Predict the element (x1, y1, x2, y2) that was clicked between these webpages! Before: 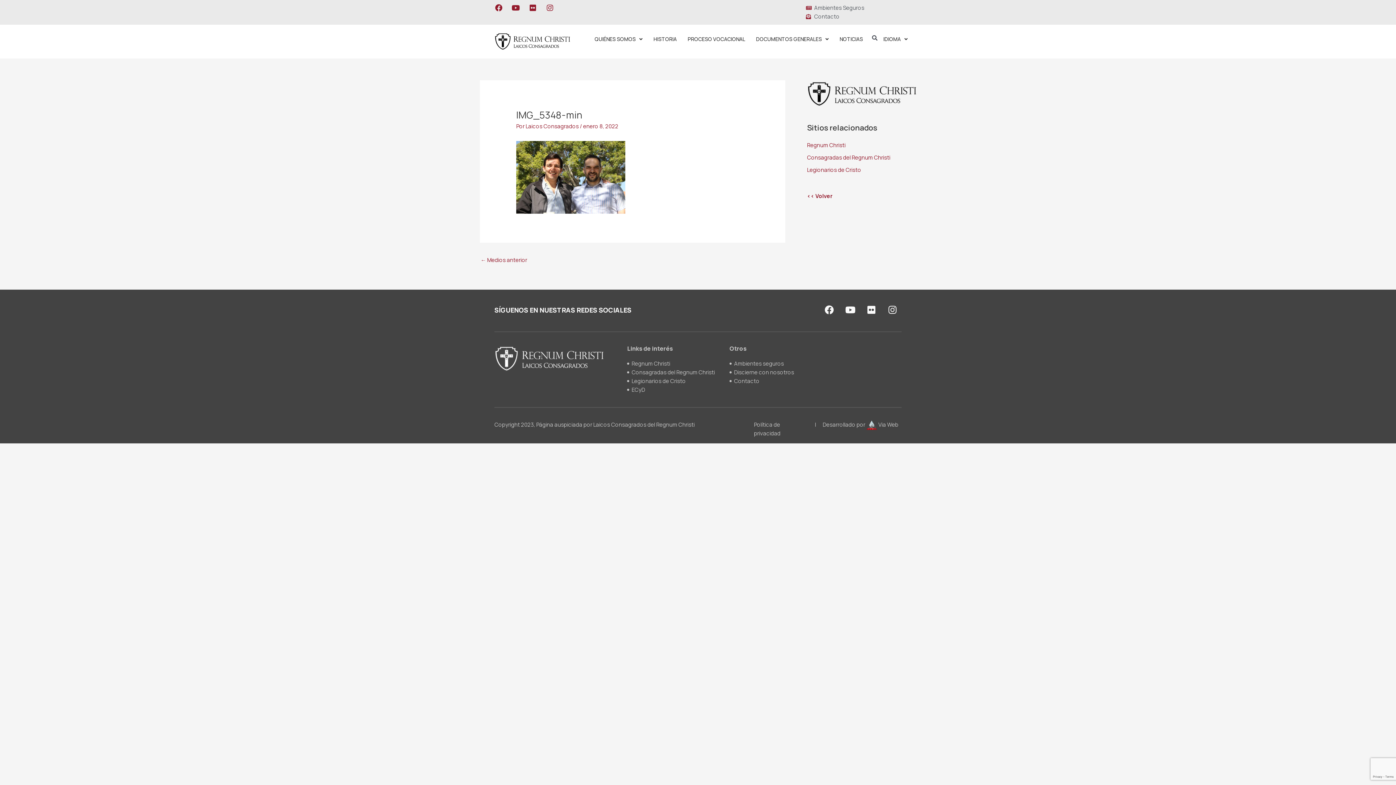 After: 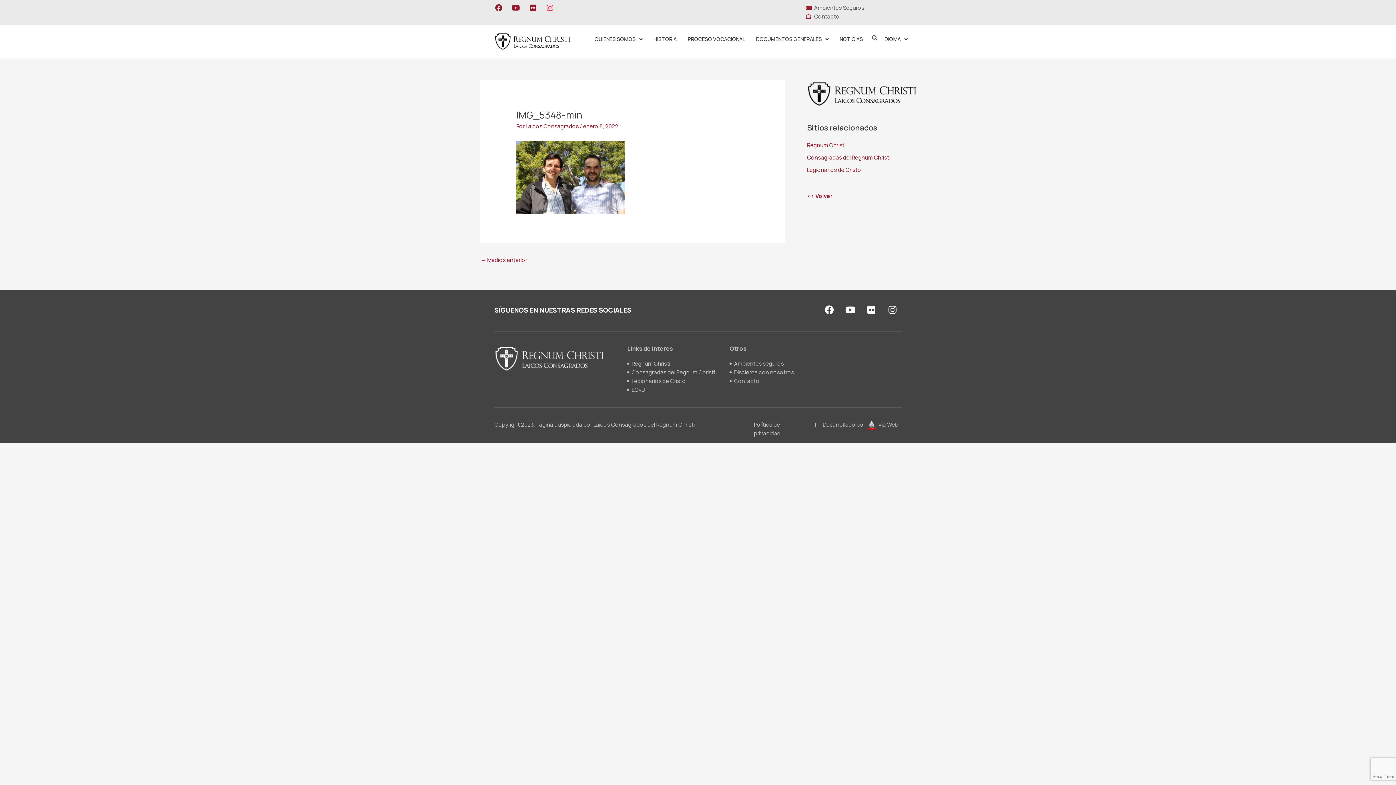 Action: bbox: (545, 3, 554, 12) label: Instagram